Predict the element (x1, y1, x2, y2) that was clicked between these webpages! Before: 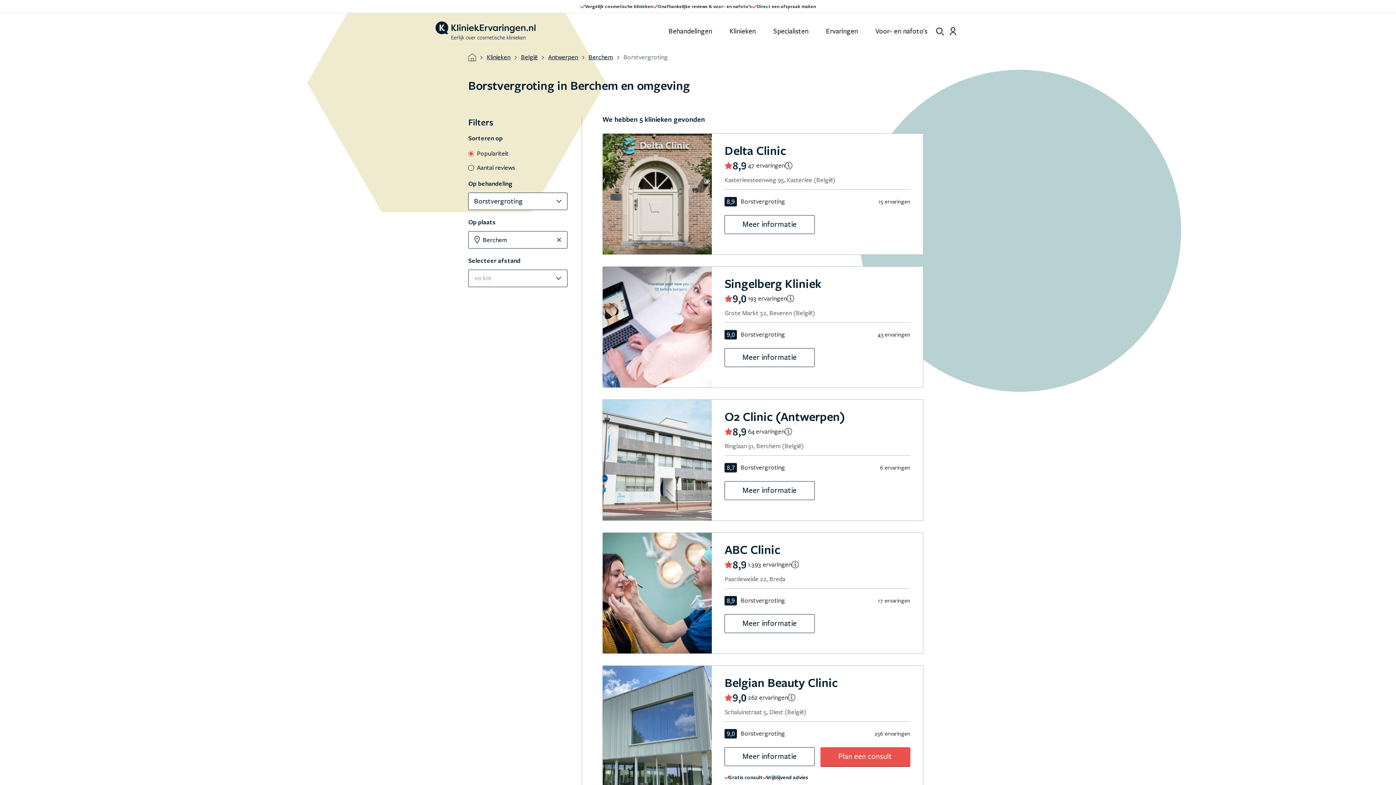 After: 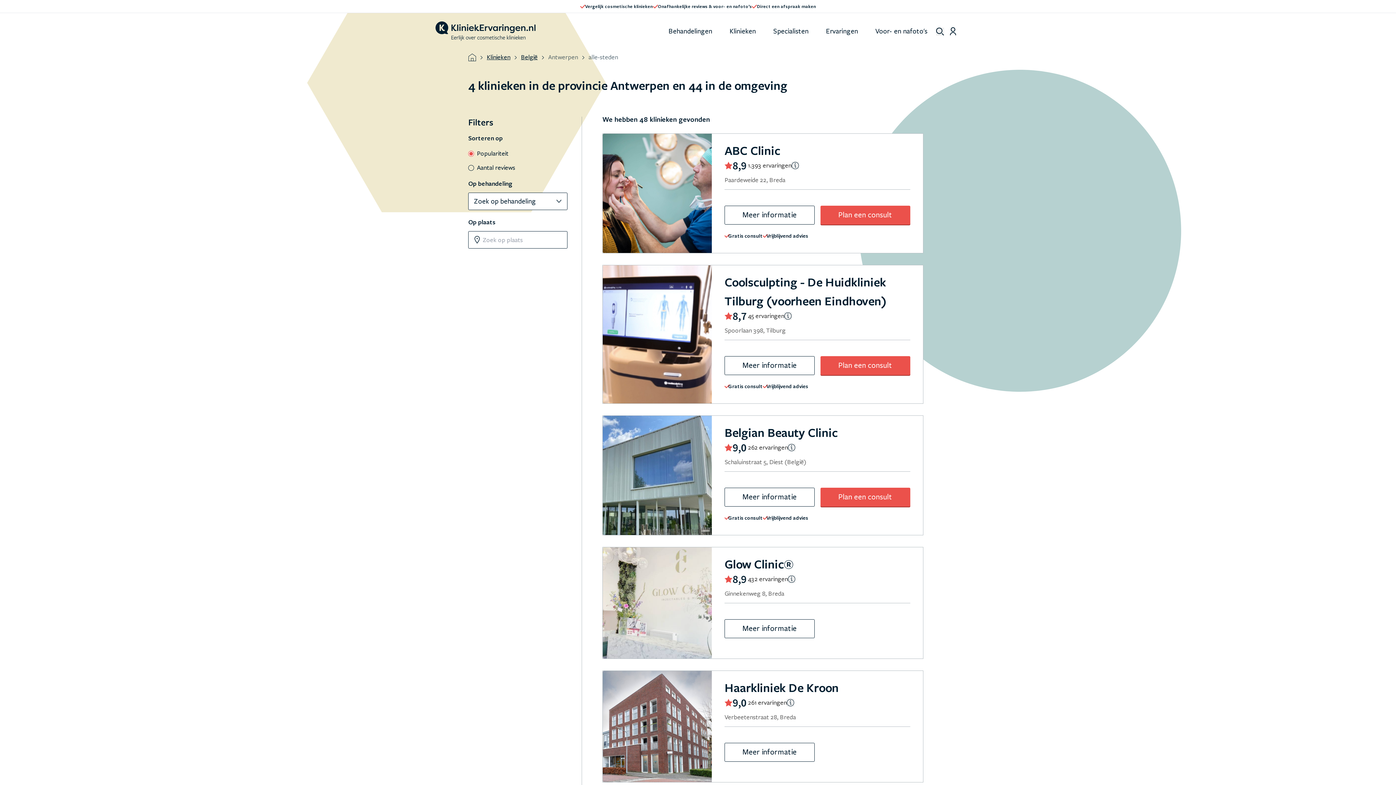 Action: bbox: (548, 52, 578, 62) label: Antwerpen